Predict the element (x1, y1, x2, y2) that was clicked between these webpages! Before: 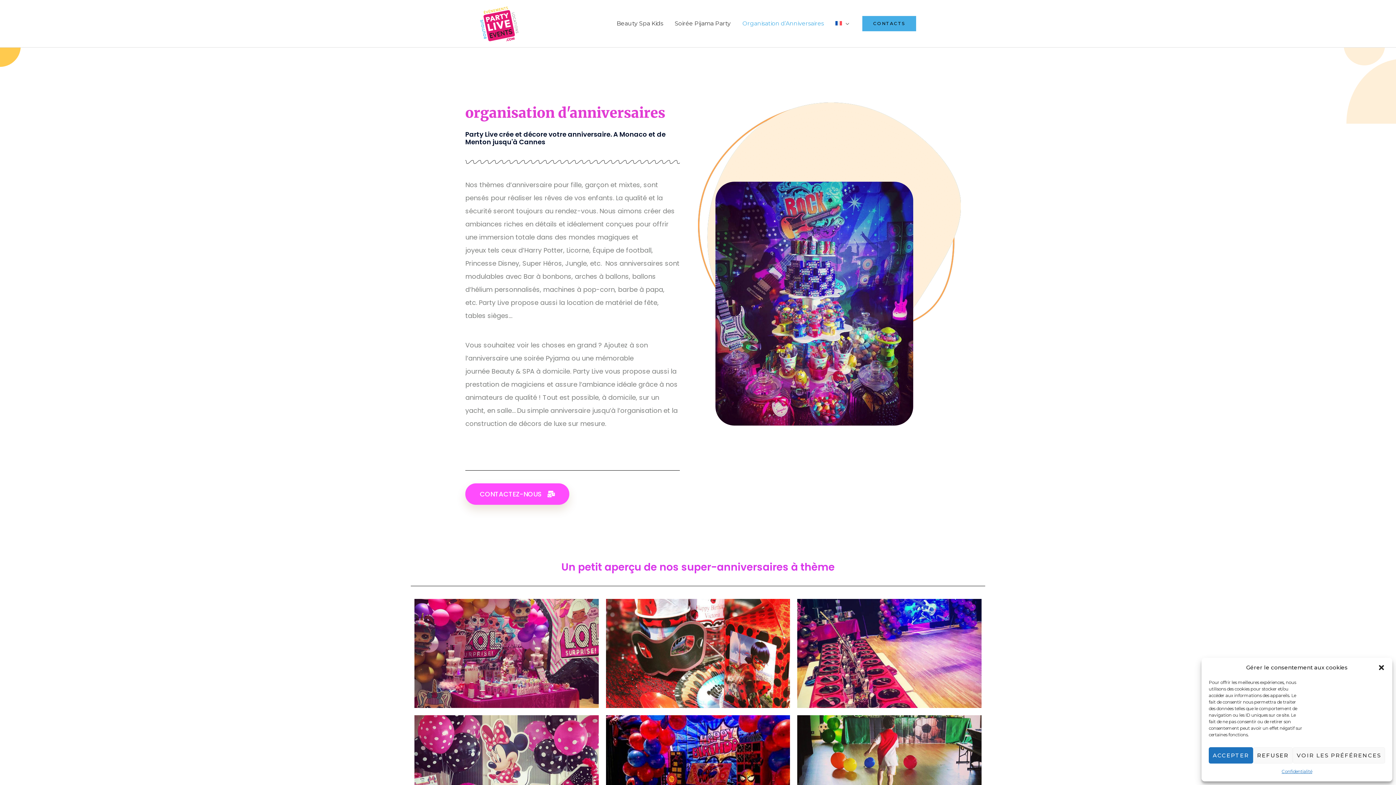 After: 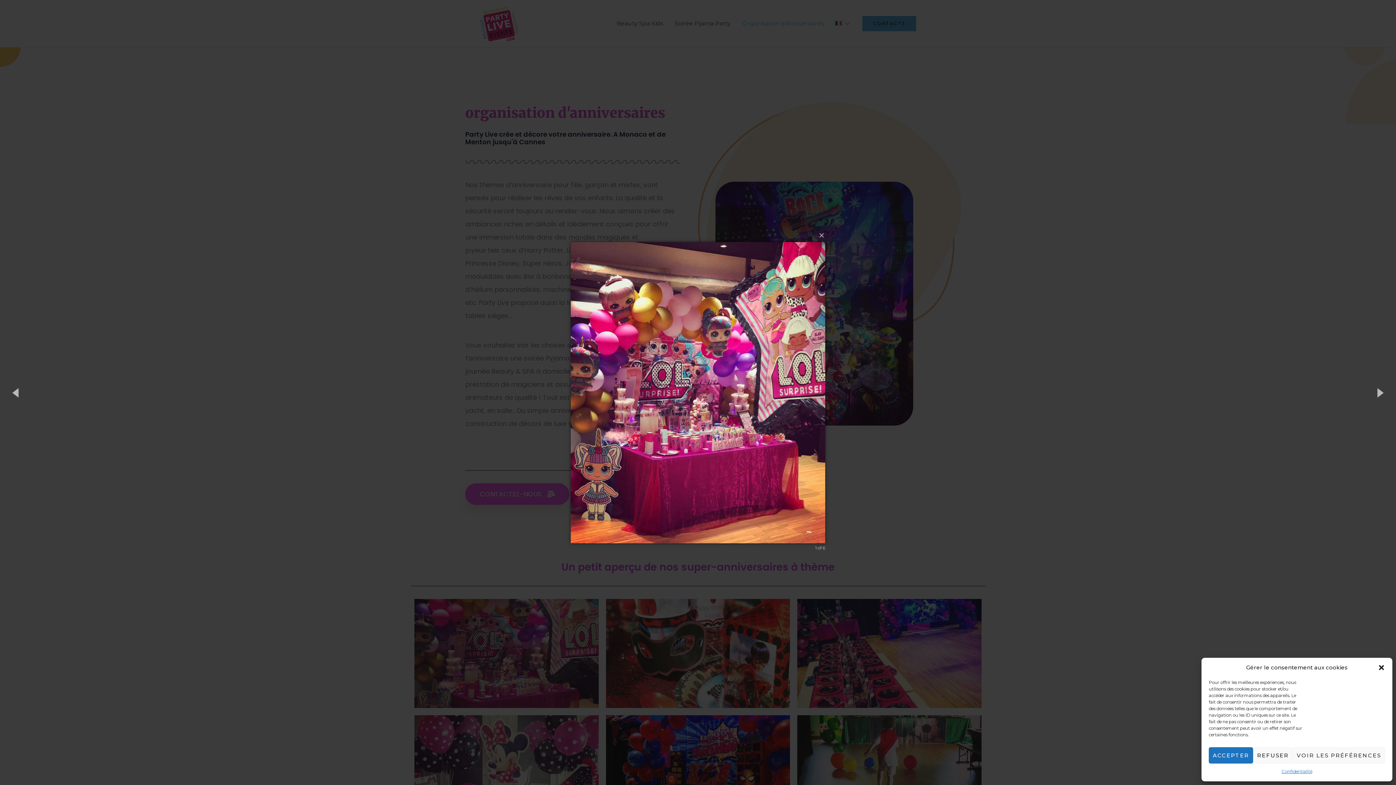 Action: bbox: (414, 599, 598, 708)